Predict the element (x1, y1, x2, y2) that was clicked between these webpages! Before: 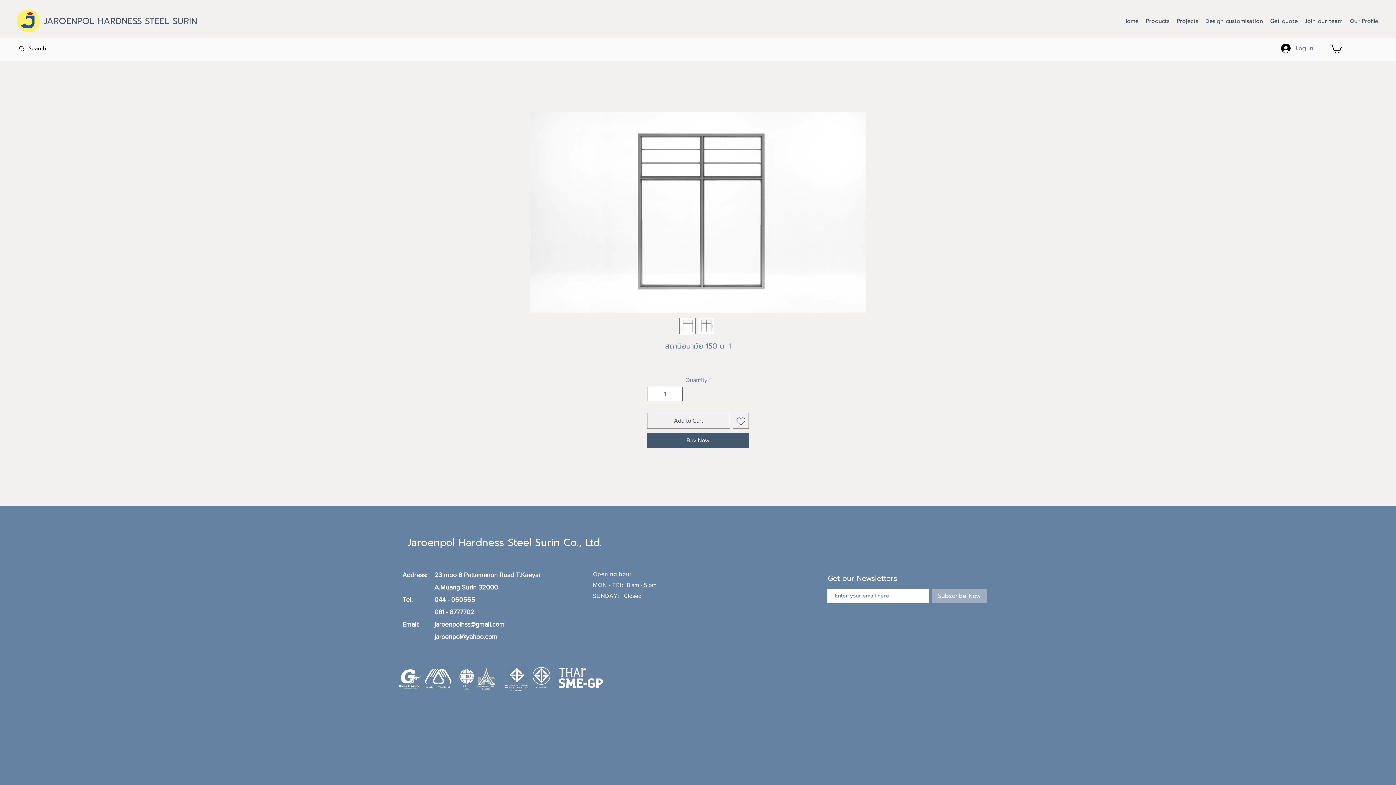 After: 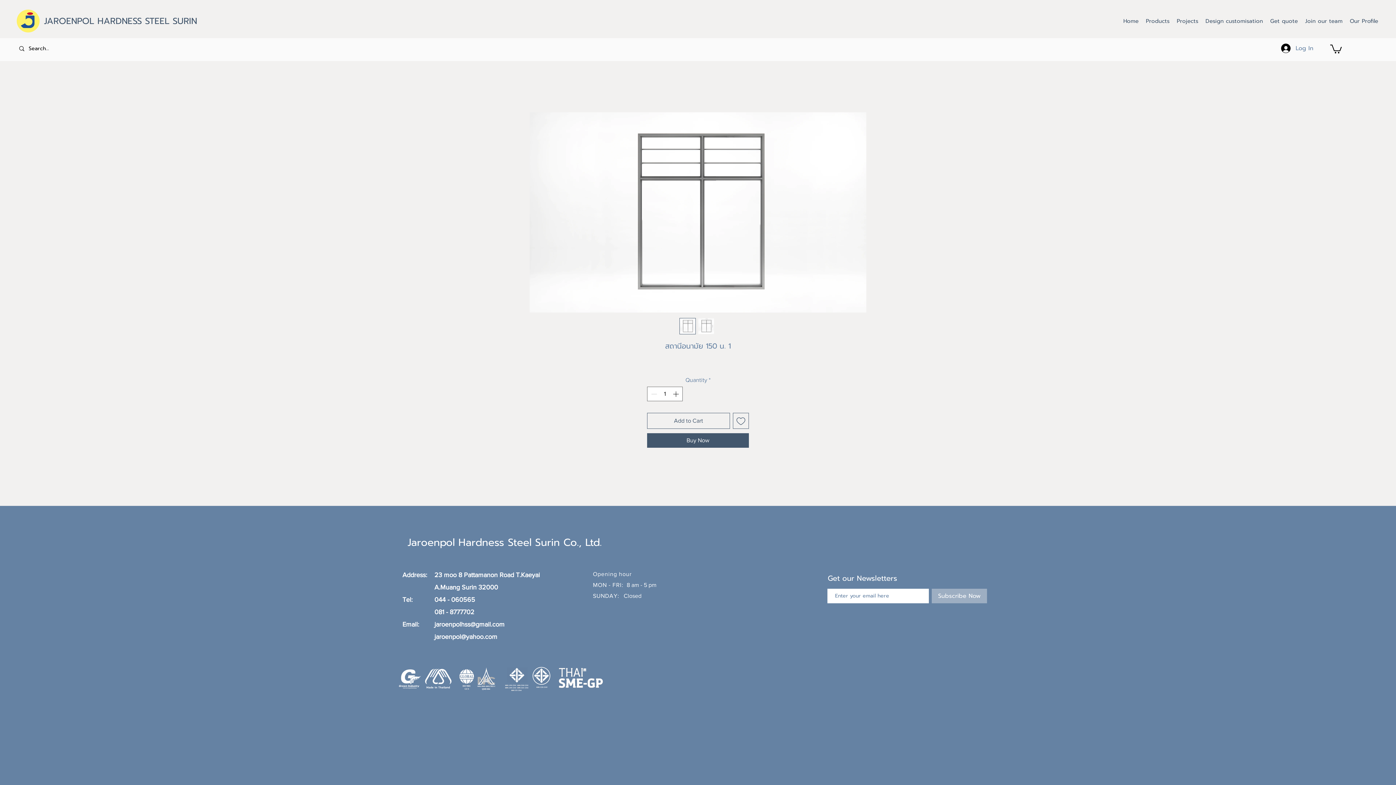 Action: bbox: (698, 318, 714, 334)